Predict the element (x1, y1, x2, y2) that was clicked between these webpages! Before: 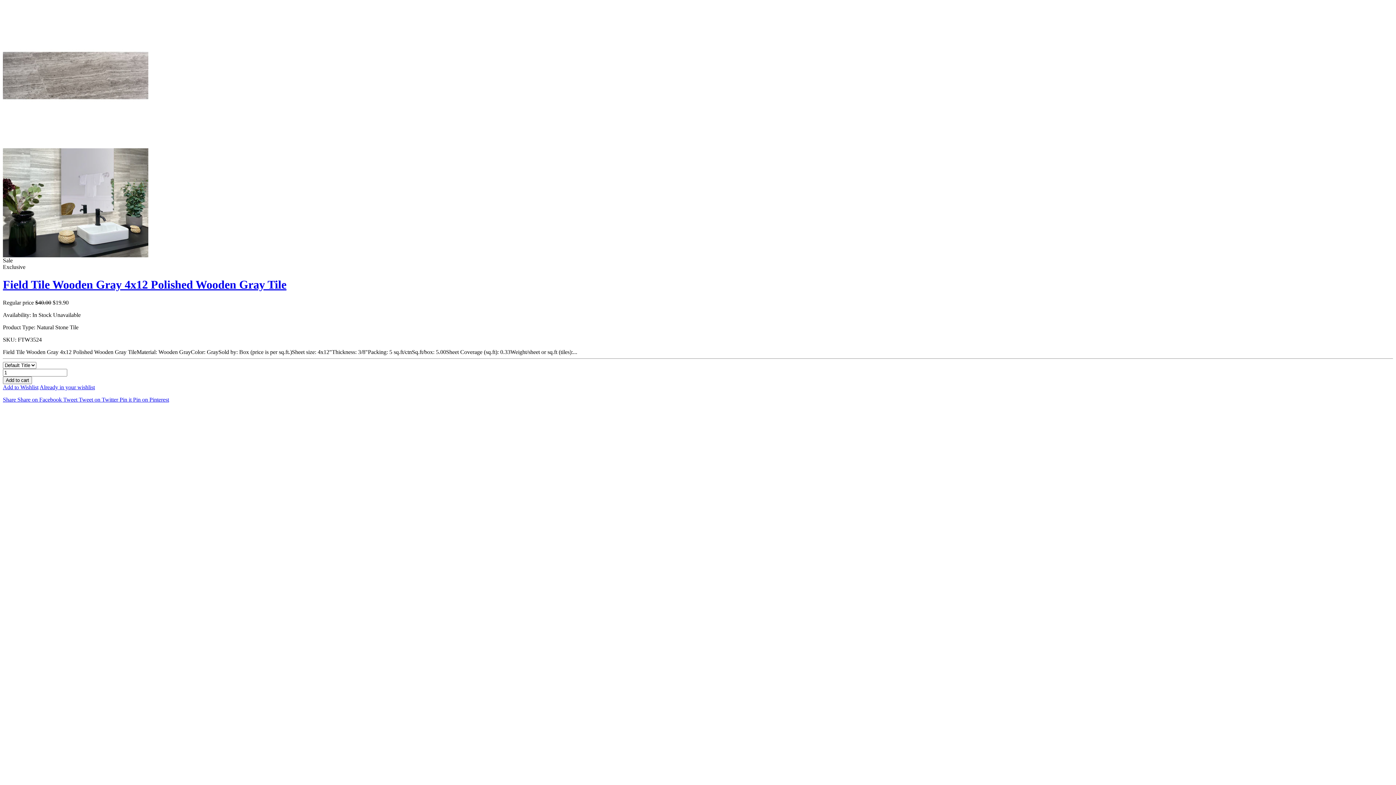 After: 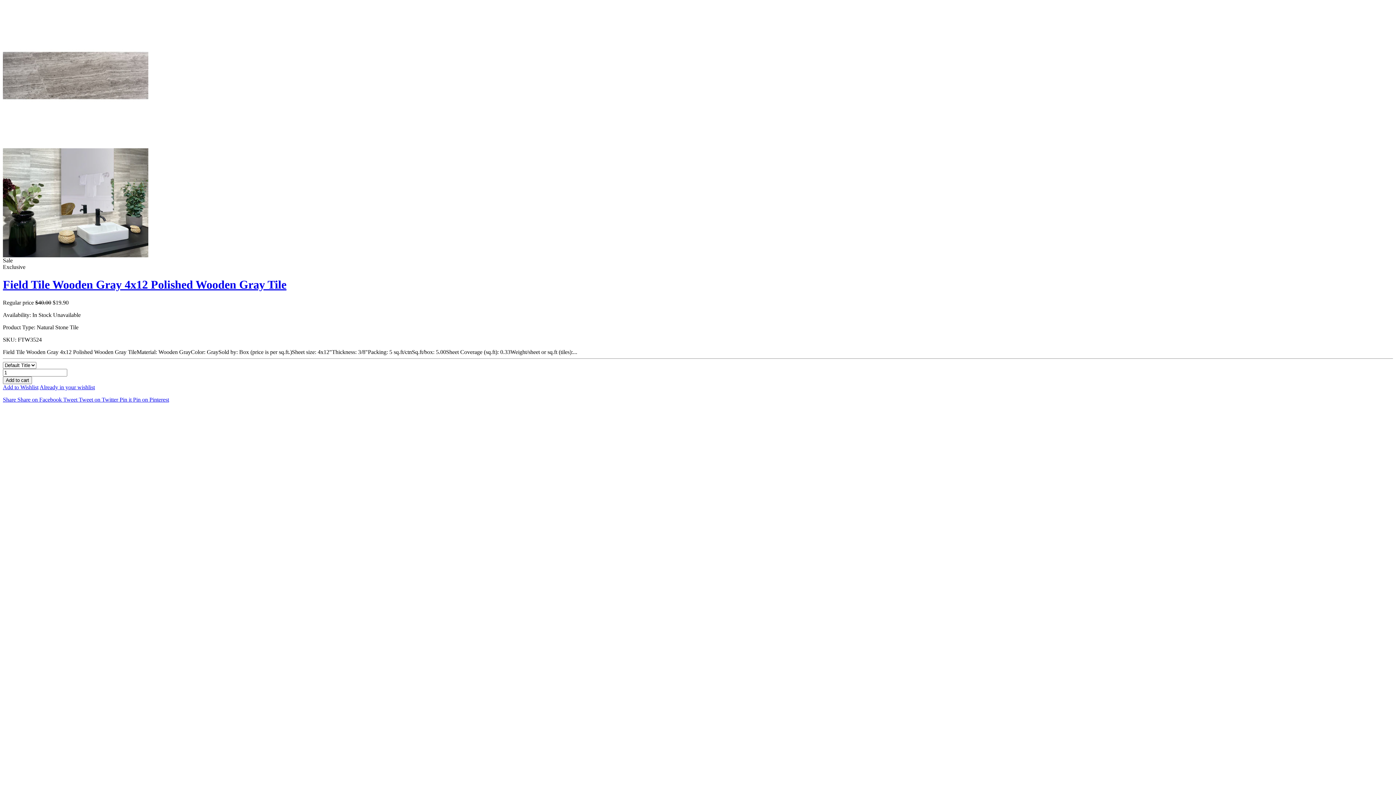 Action: bbox: (119, 396, 169, 402) label: Pin it Pin on Pinterest